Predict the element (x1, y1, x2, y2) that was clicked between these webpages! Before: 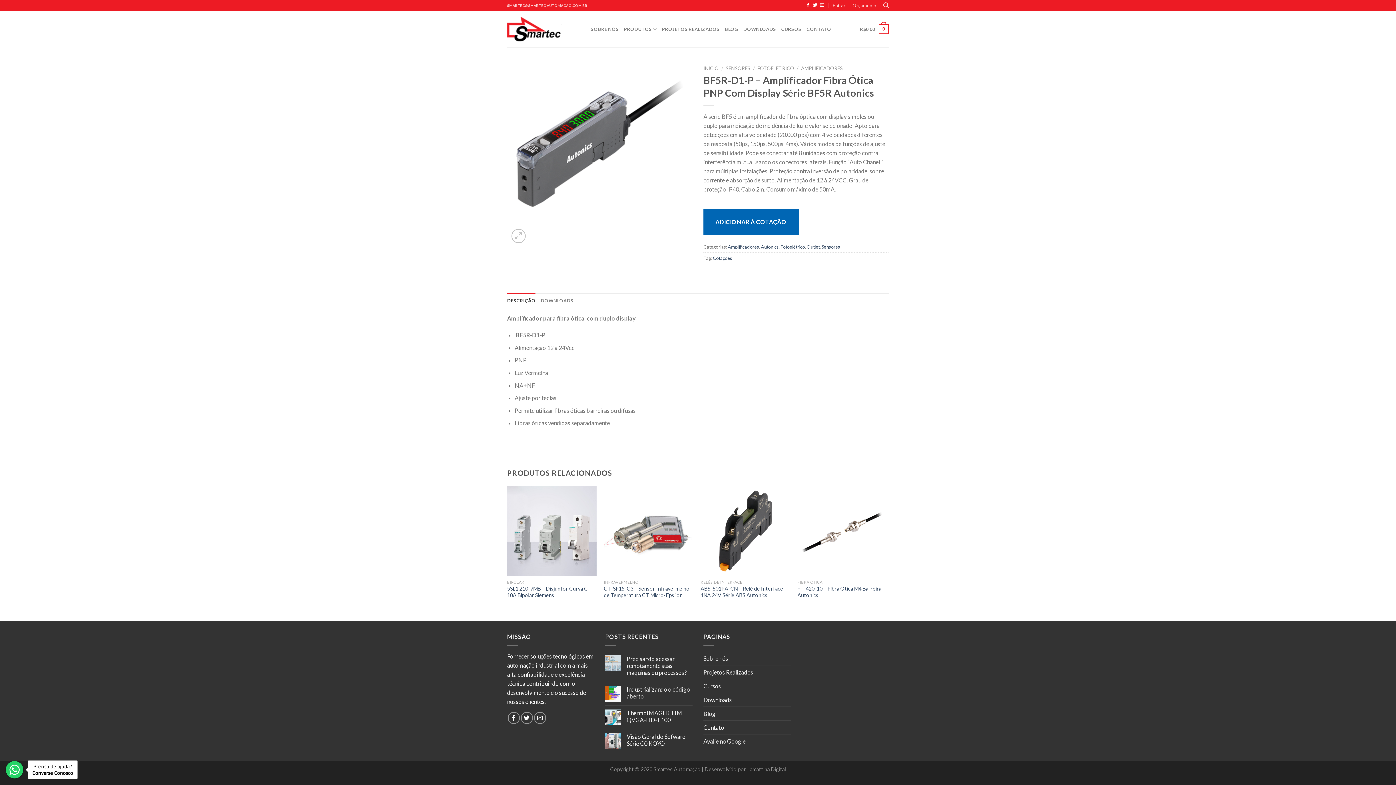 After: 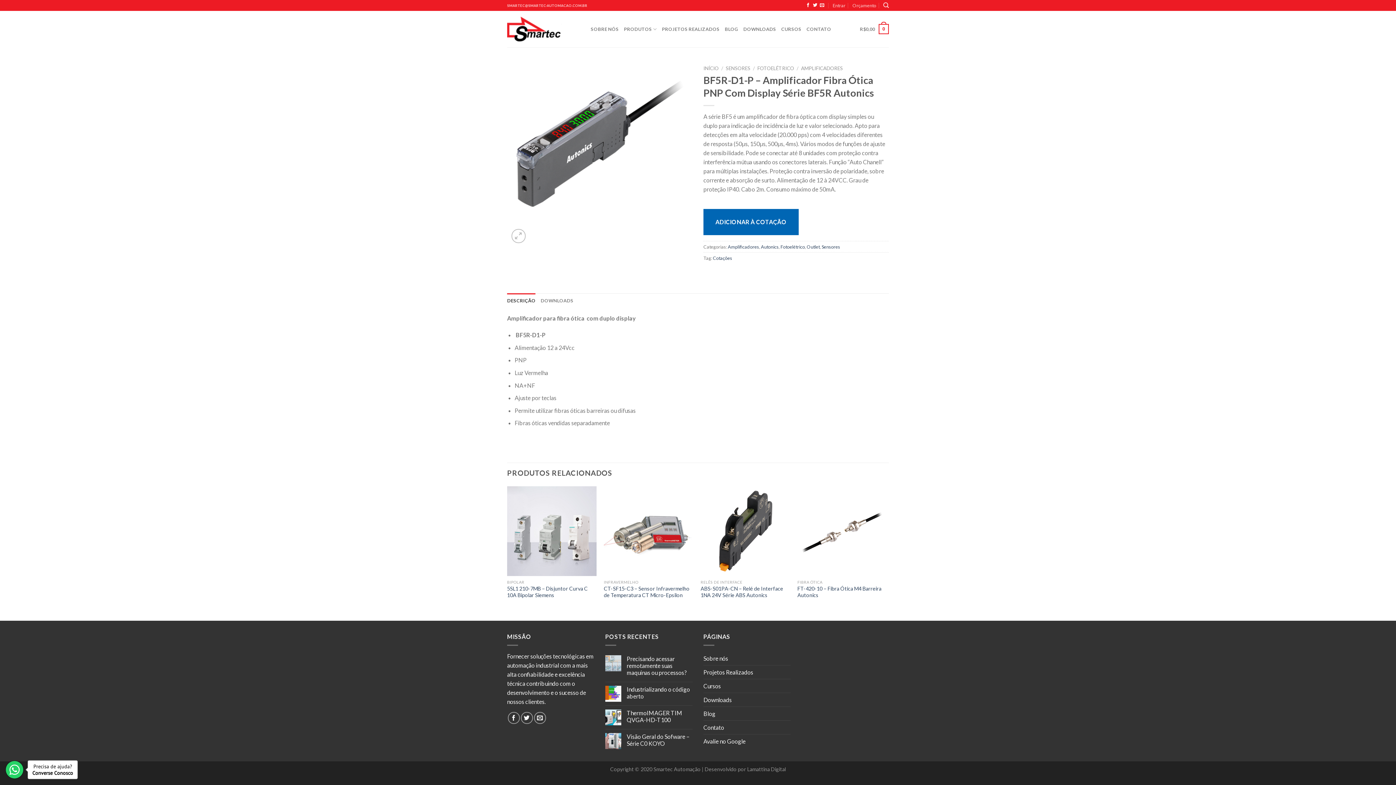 Action: bbox: (5, 760, 77, 779) label: Precisa de ajuda?
Converse Conosco